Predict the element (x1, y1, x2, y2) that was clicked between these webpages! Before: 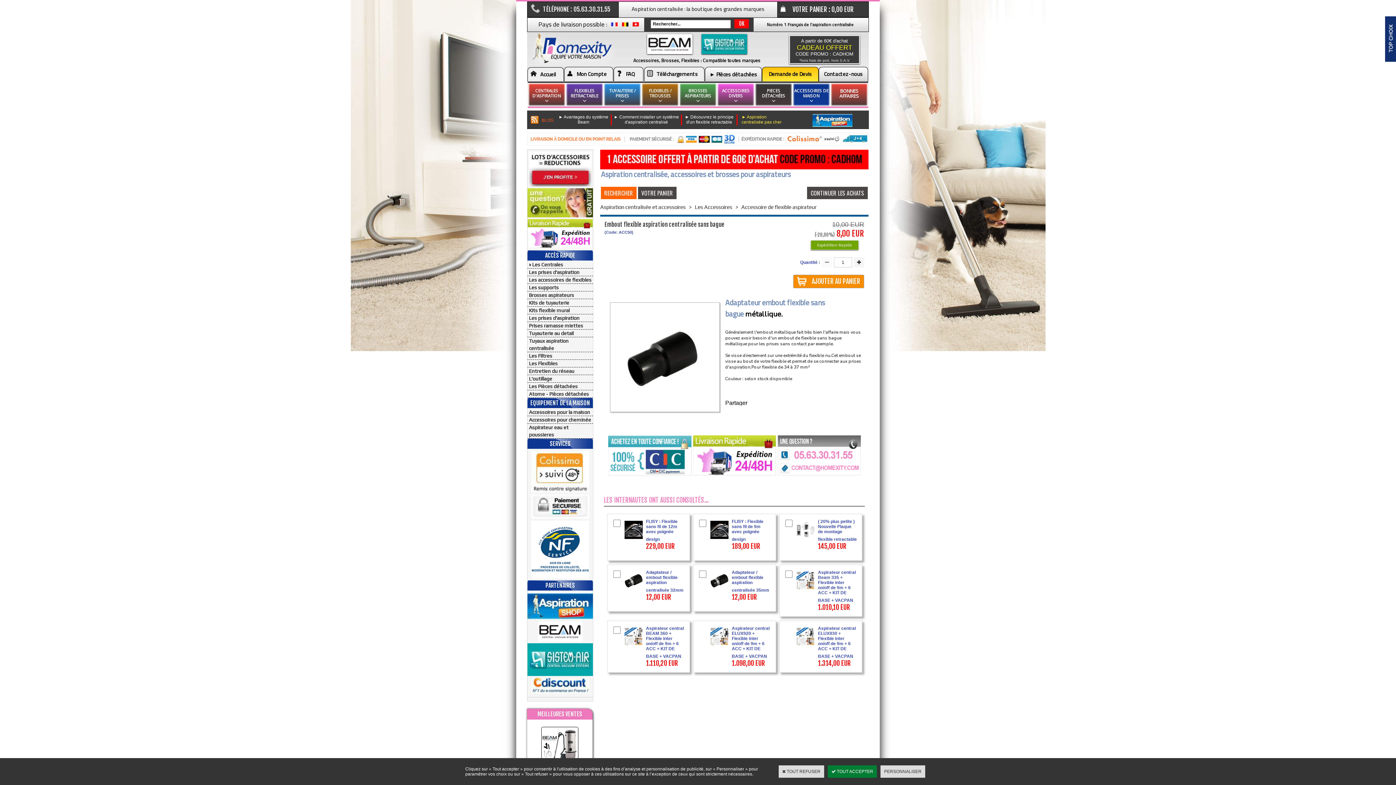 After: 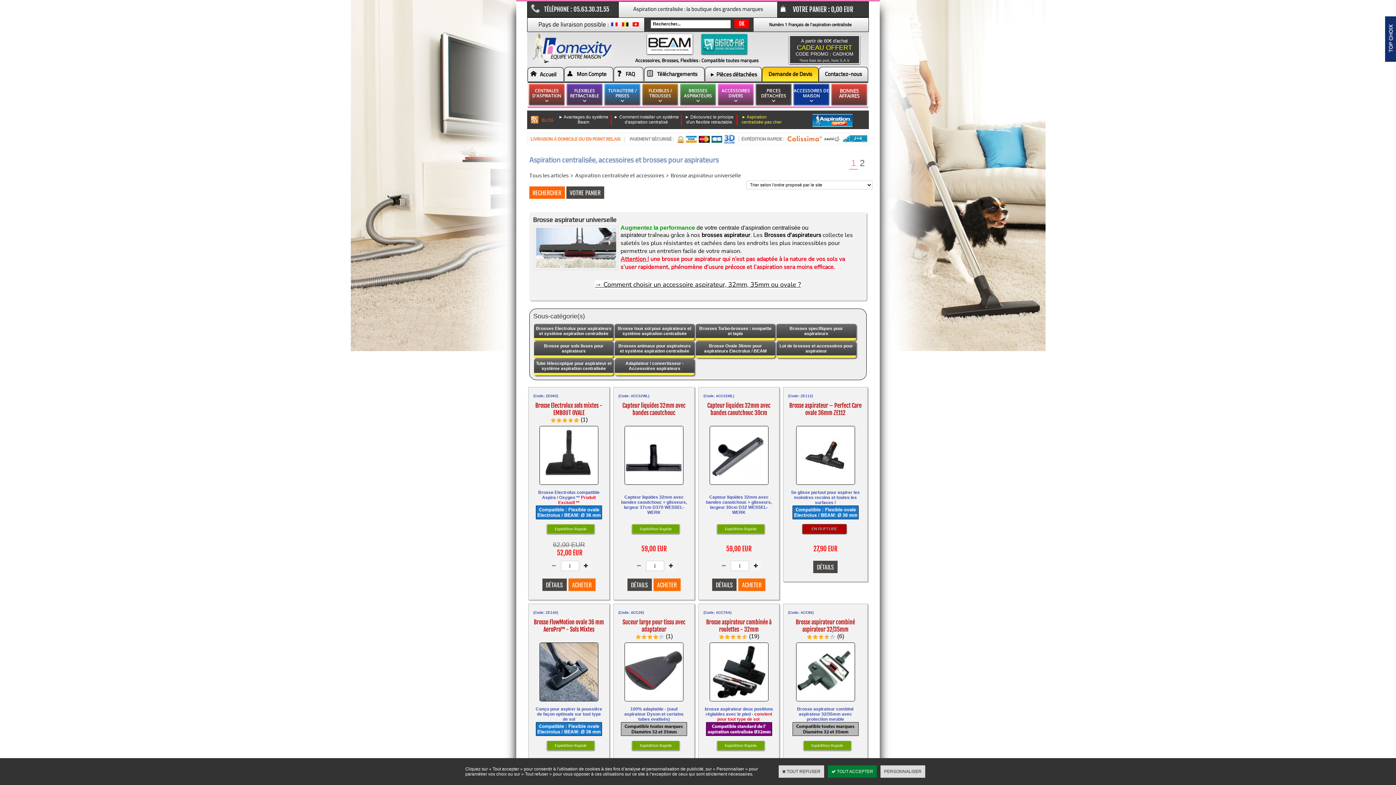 Action: bbox: (679, 82, 717, 106) label: BROSSES ASPIRATEURS
